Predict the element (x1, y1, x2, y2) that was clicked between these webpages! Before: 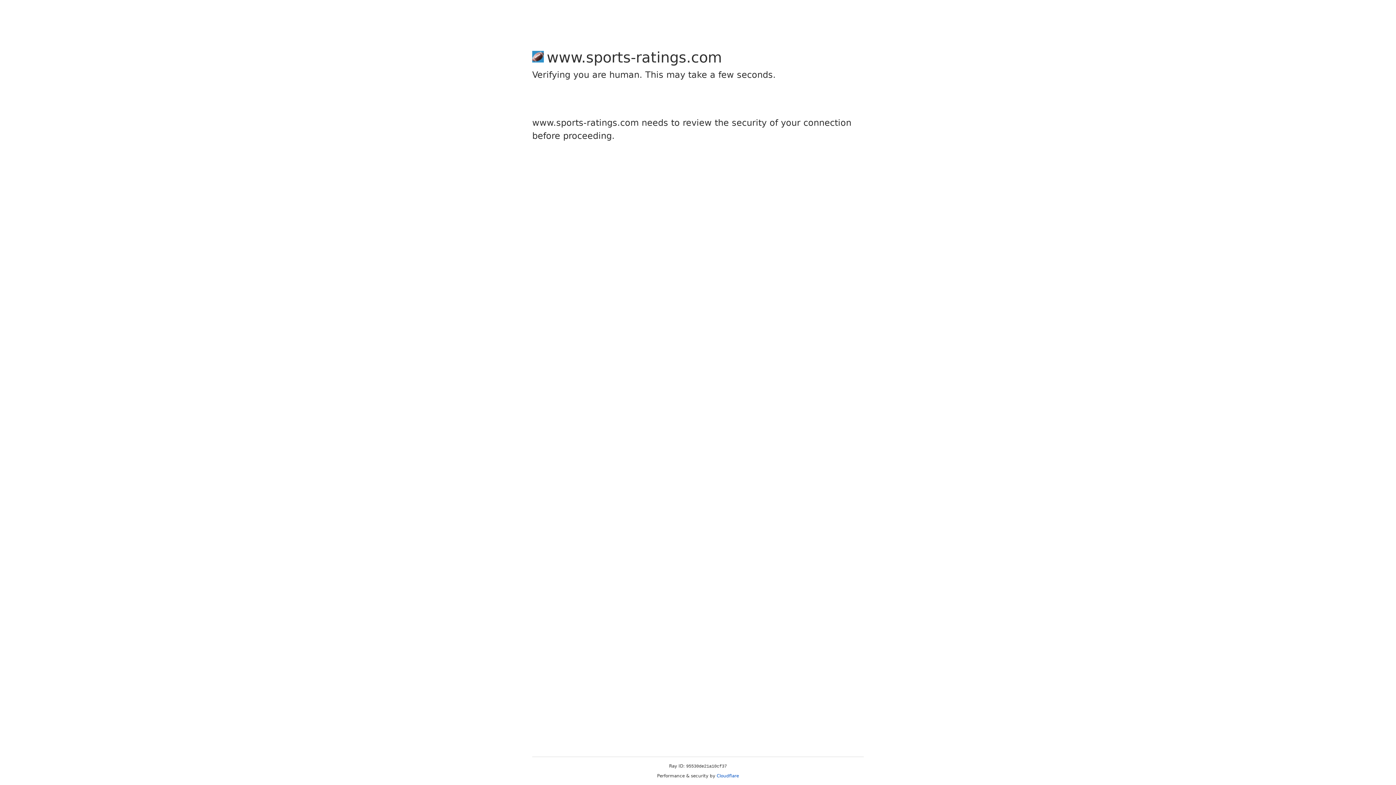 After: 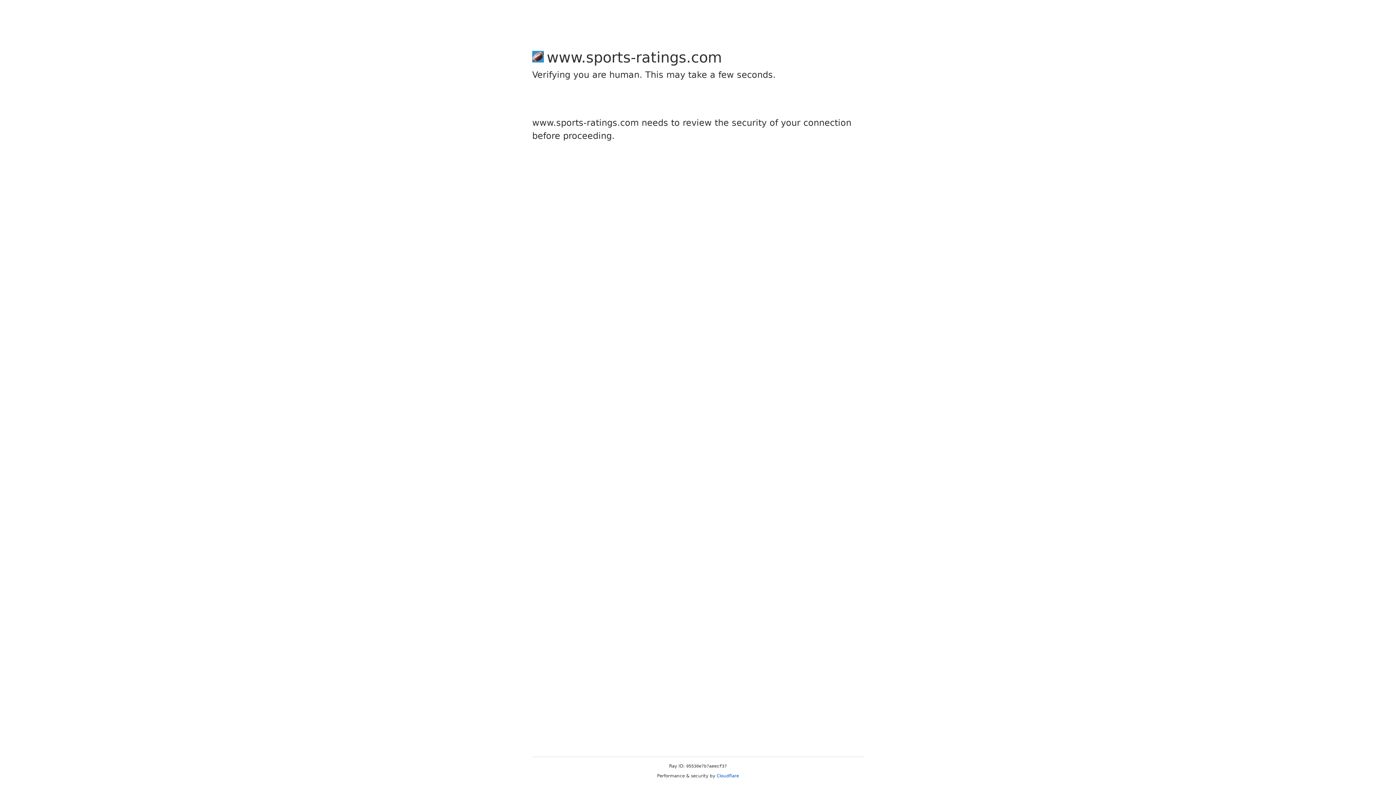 Action: bbox: (716, 773, 739, 778) label: Cloudflare